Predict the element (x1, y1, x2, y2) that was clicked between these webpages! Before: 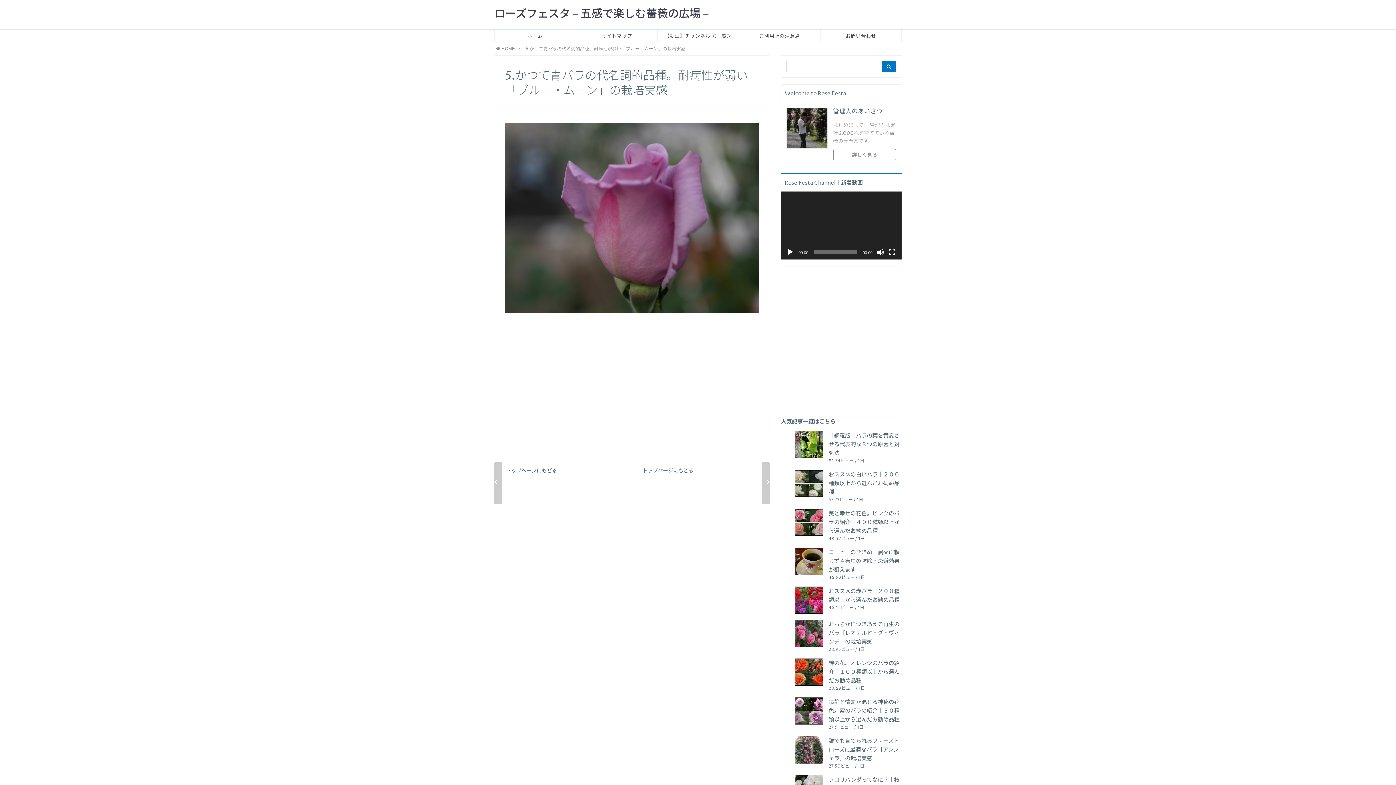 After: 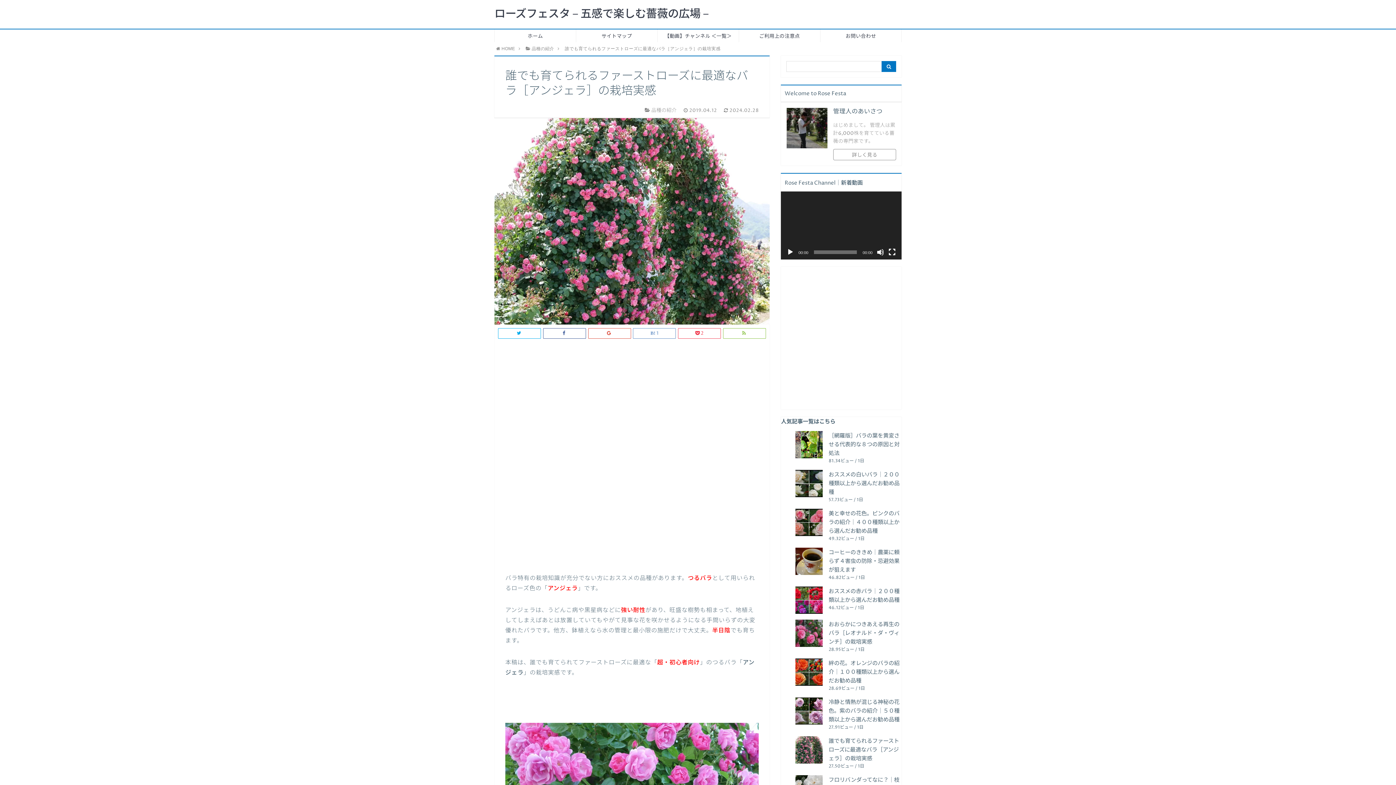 Action: bbox: (828, 737, 899, 762) label: 誰でも育てられるファーストローズに最適なバラ［アンジェラ］の栽培実感